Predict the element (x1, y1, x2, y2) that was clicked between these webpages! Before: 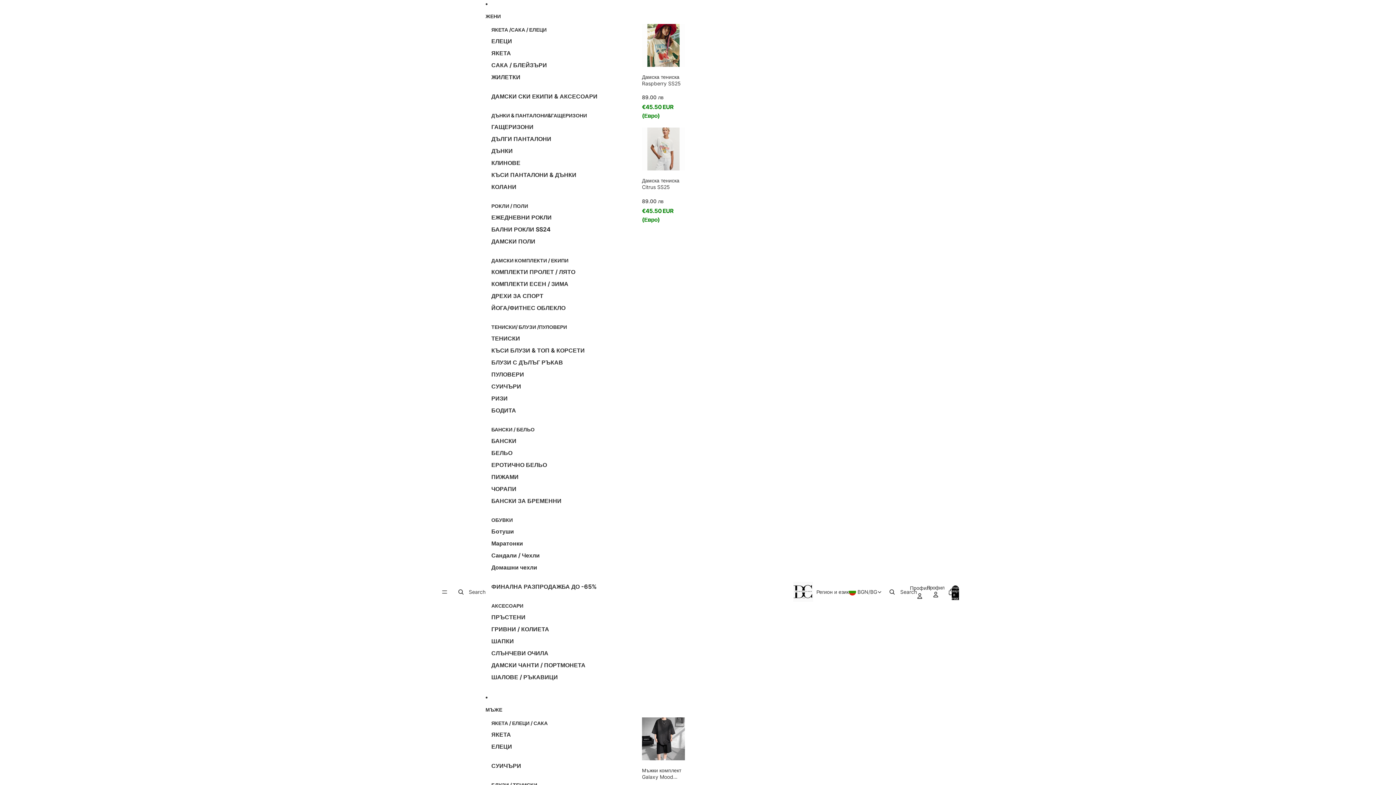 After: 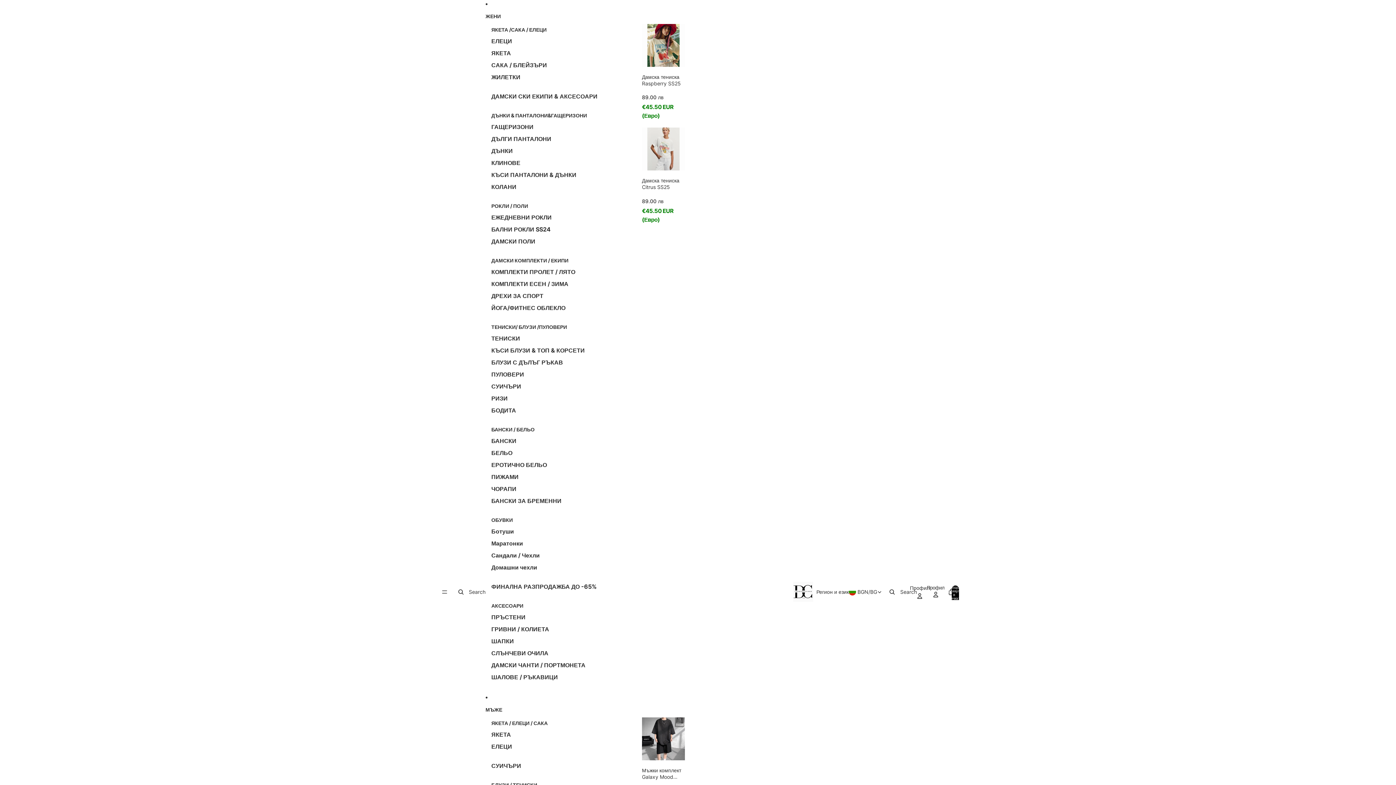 Action: bbox: (491, 344, 584, 356) label: КЪСИ БЛУЗИ & ТОП & КОРСЕТИ